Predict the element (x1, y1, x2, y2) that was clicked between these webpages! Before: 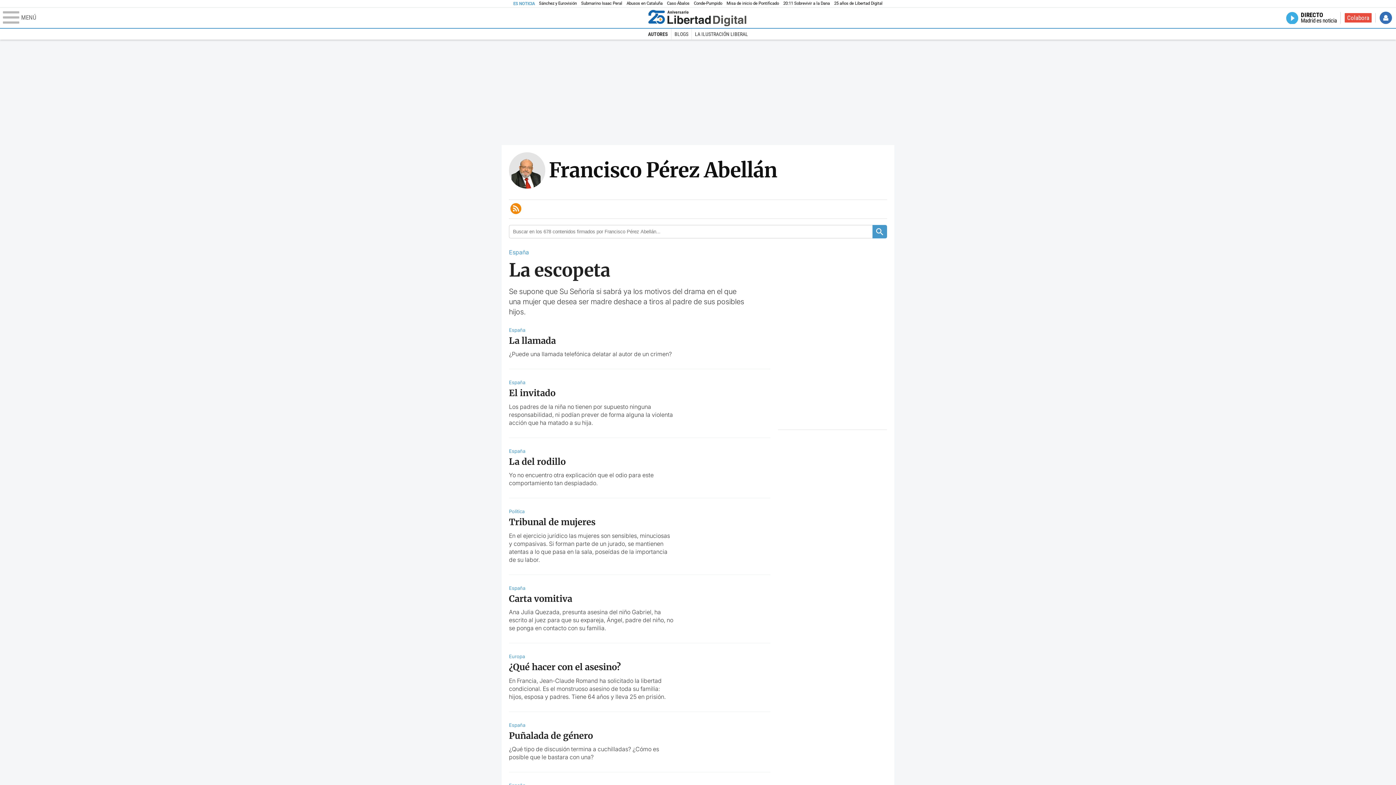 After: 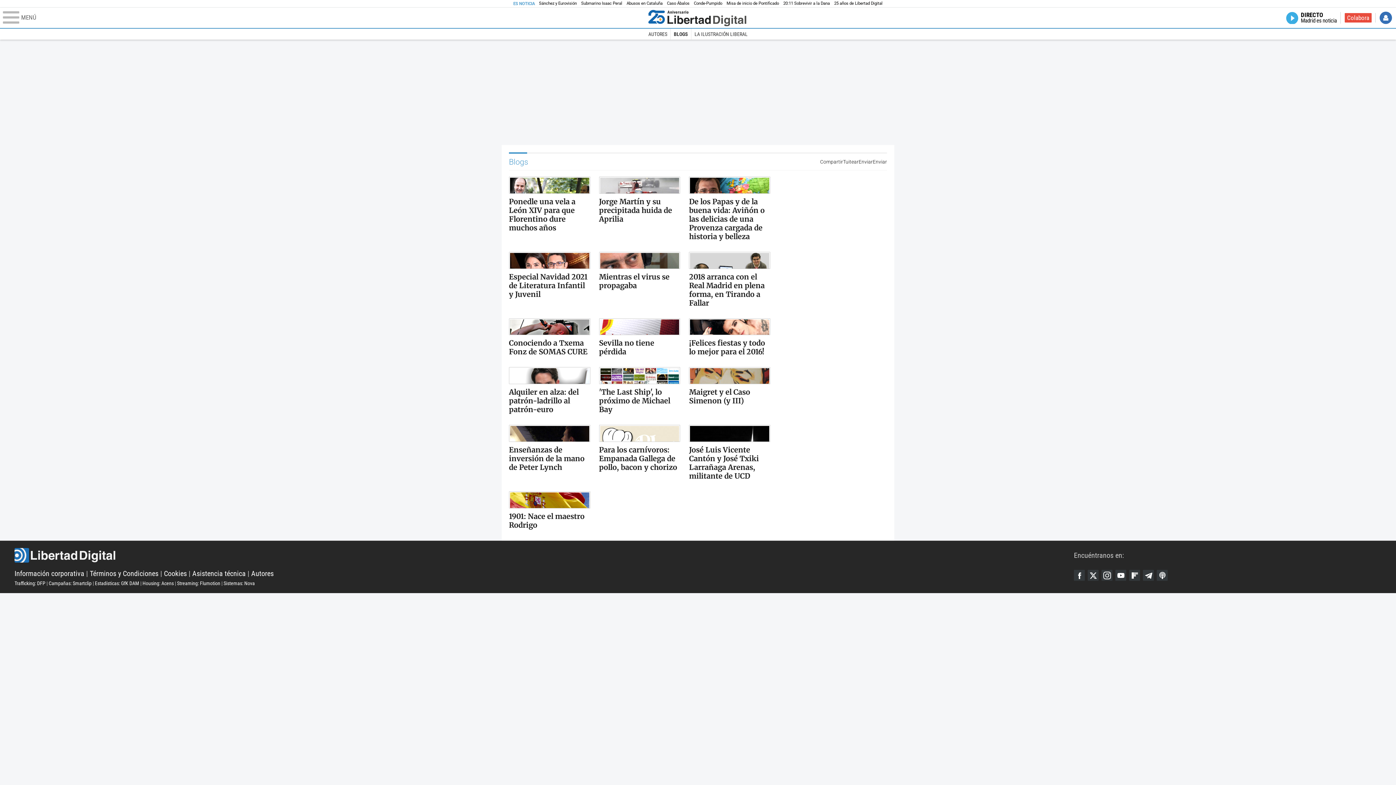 Action: bbox: (671, 28, 691, 39) label: BLOGS